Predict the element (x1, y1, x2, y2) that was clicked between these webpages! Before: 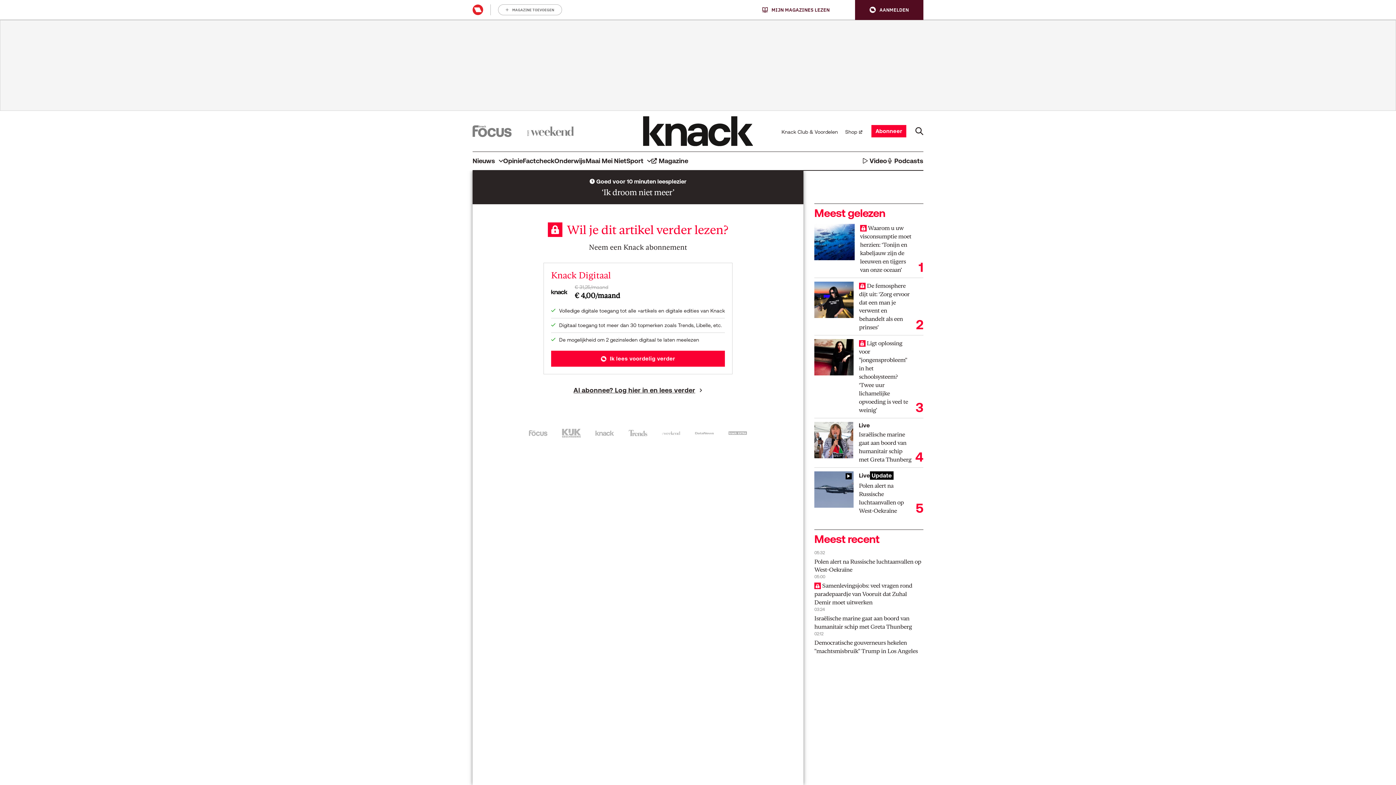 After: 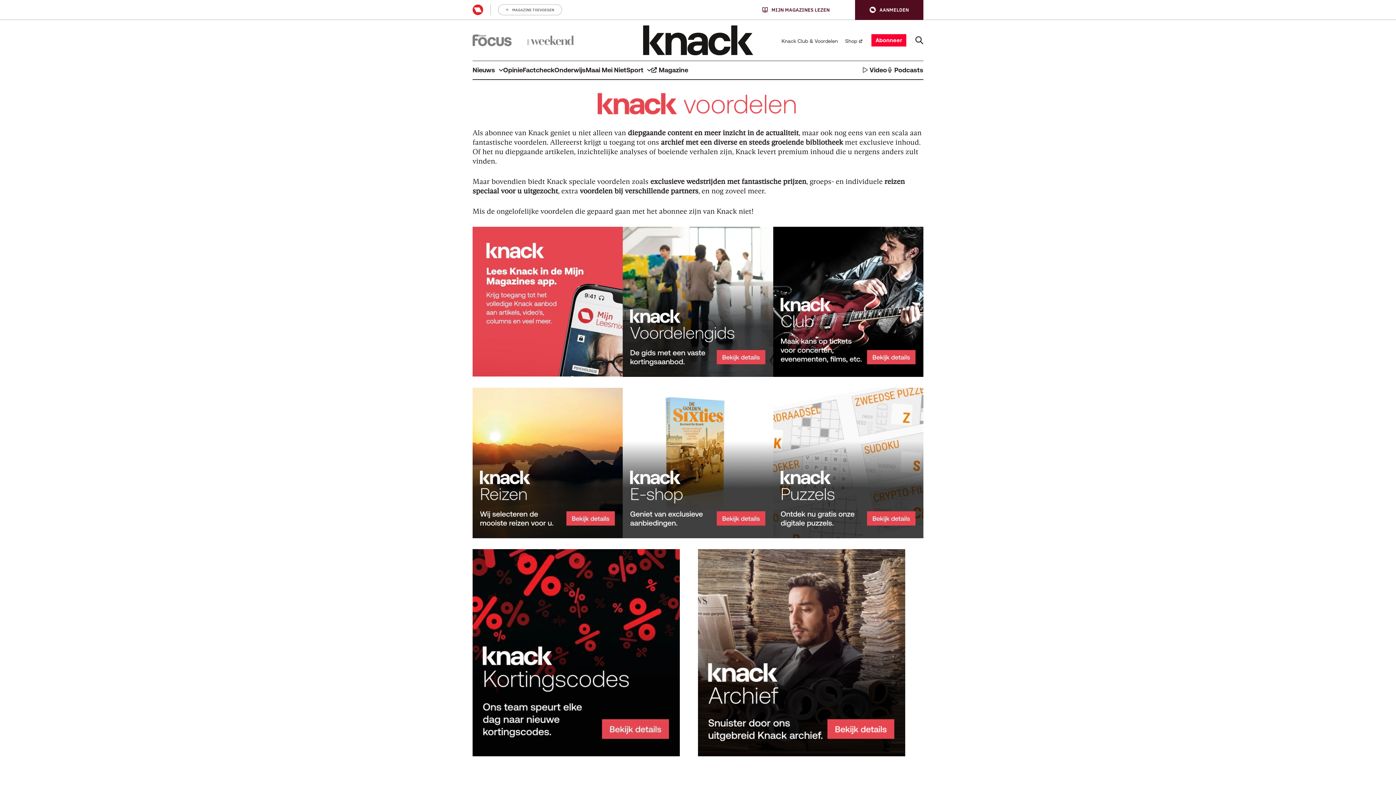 Action: bbox: (781, 126, 841, 135) label: Knack Club & Voordelen